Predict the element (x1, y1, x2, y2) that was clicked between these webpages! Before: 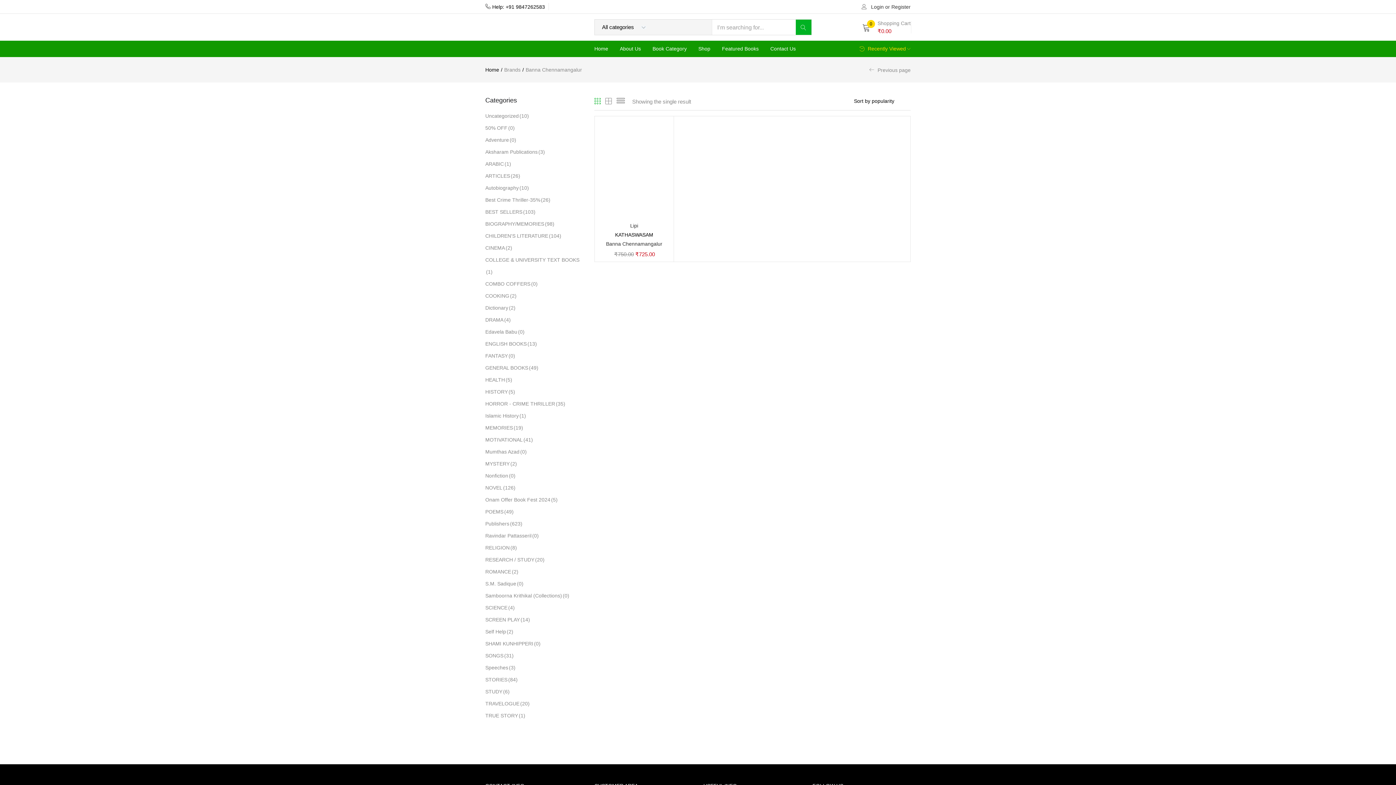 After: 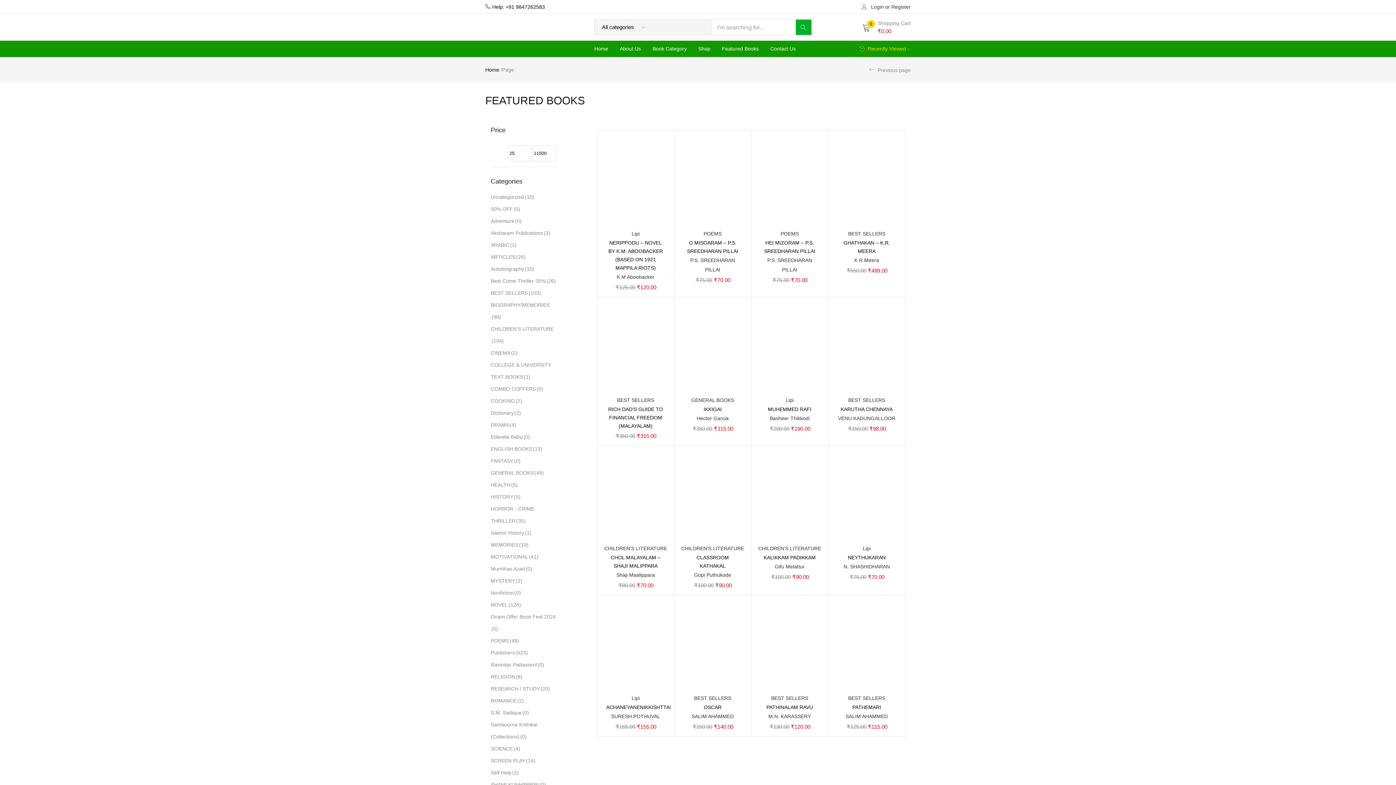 Action: bbox: (716, 40, 764, 57) label: Featured Books